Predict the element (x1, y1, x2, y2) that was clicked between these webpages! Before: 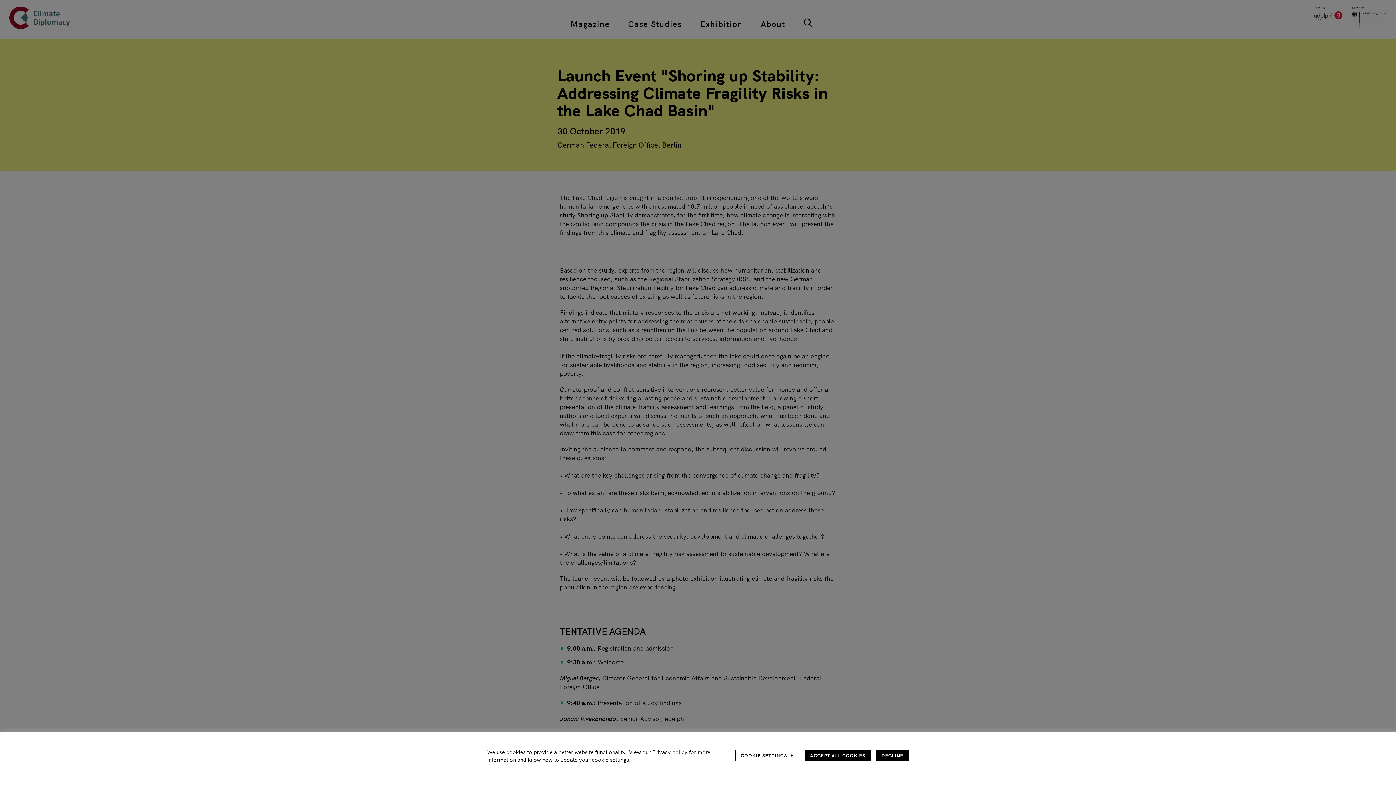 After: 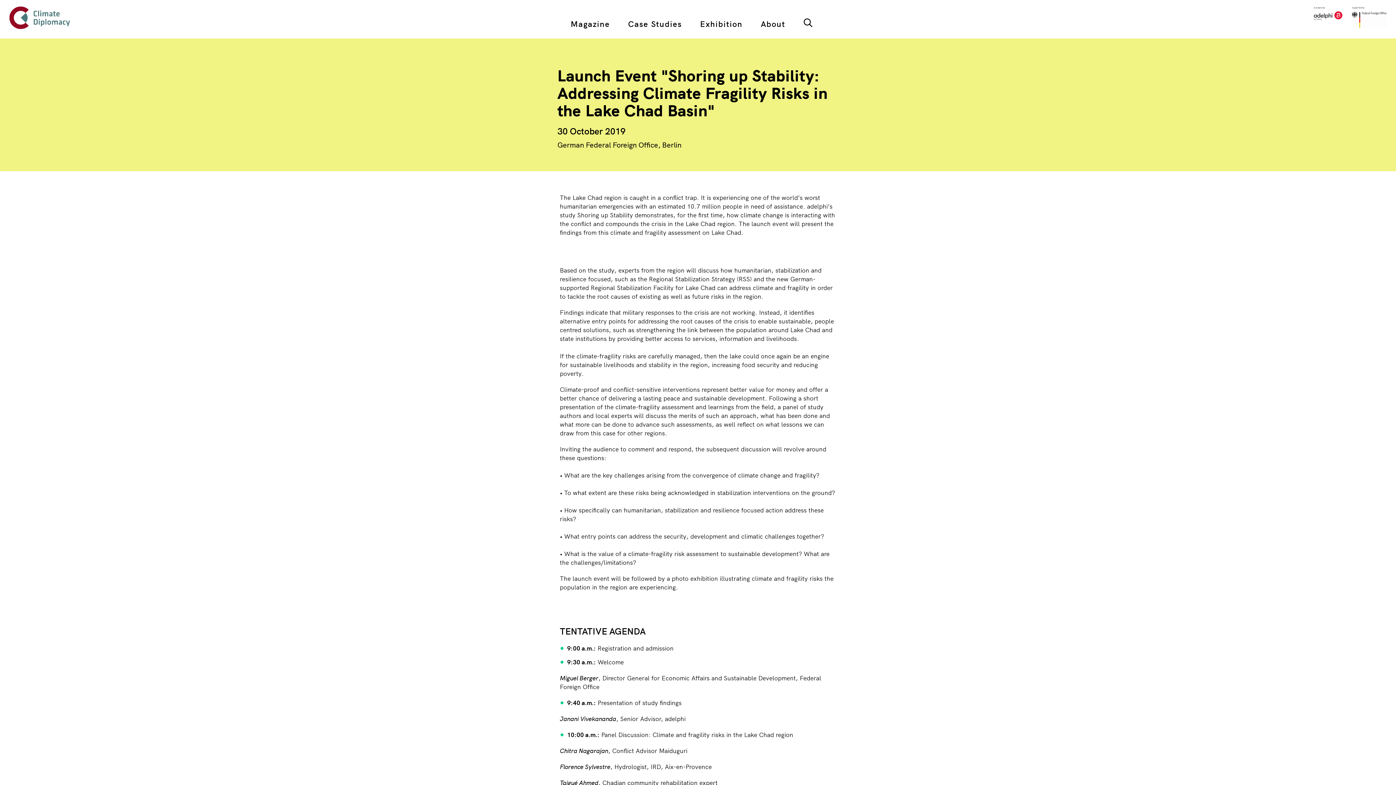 Action: label: DECLINE bbox: (876, 750, 909, 761)